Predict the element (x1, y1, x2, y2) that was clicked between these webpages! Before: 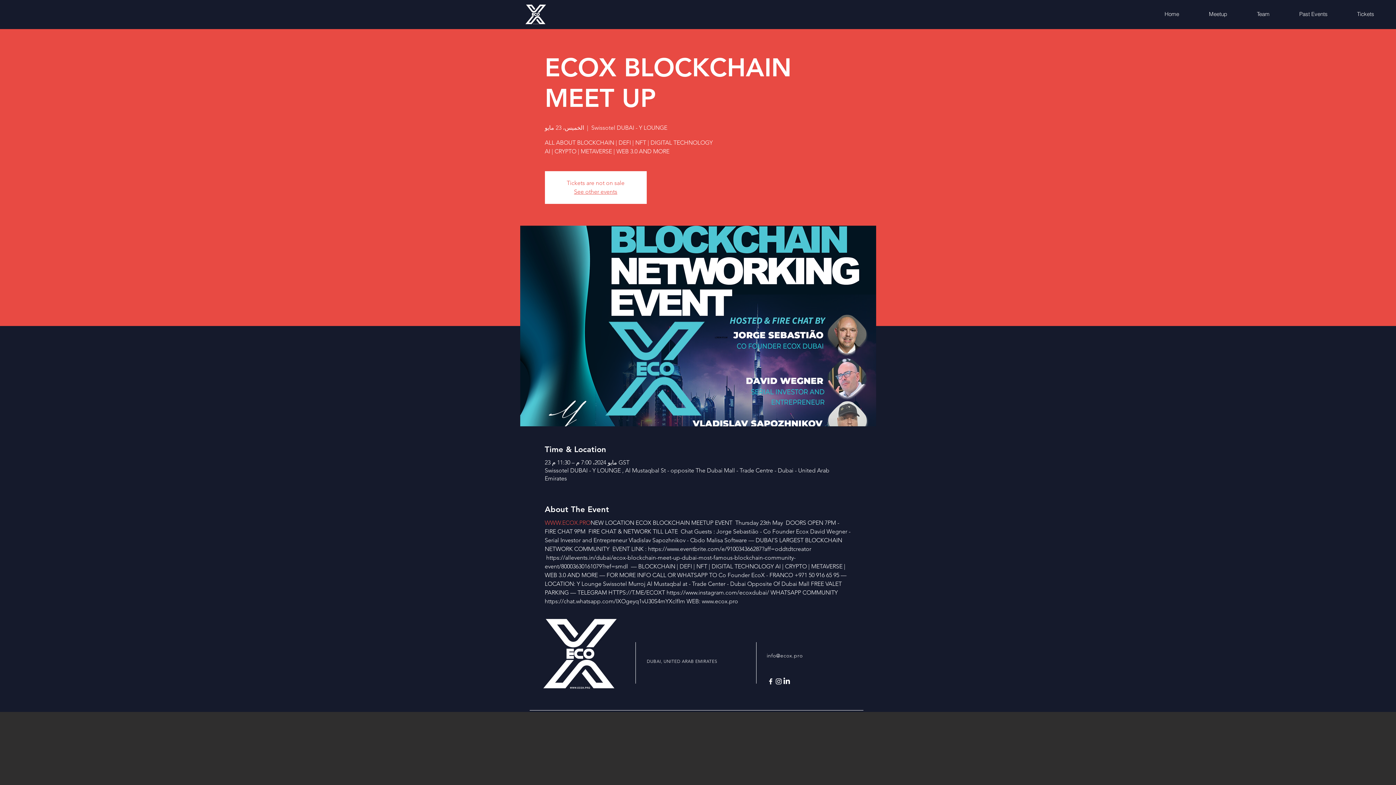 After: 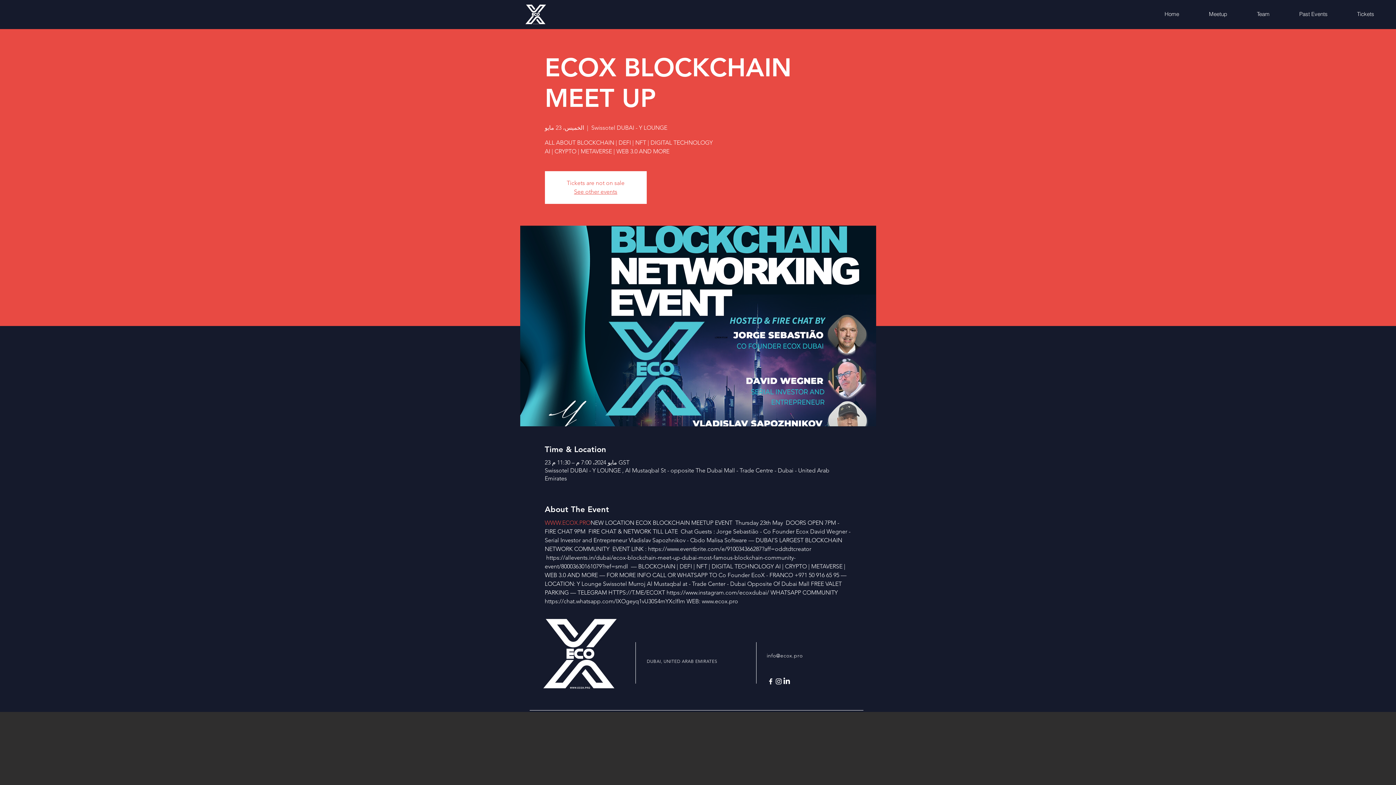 Action: bbox: (774, 677, 782, 685) label: White Instagram Icon